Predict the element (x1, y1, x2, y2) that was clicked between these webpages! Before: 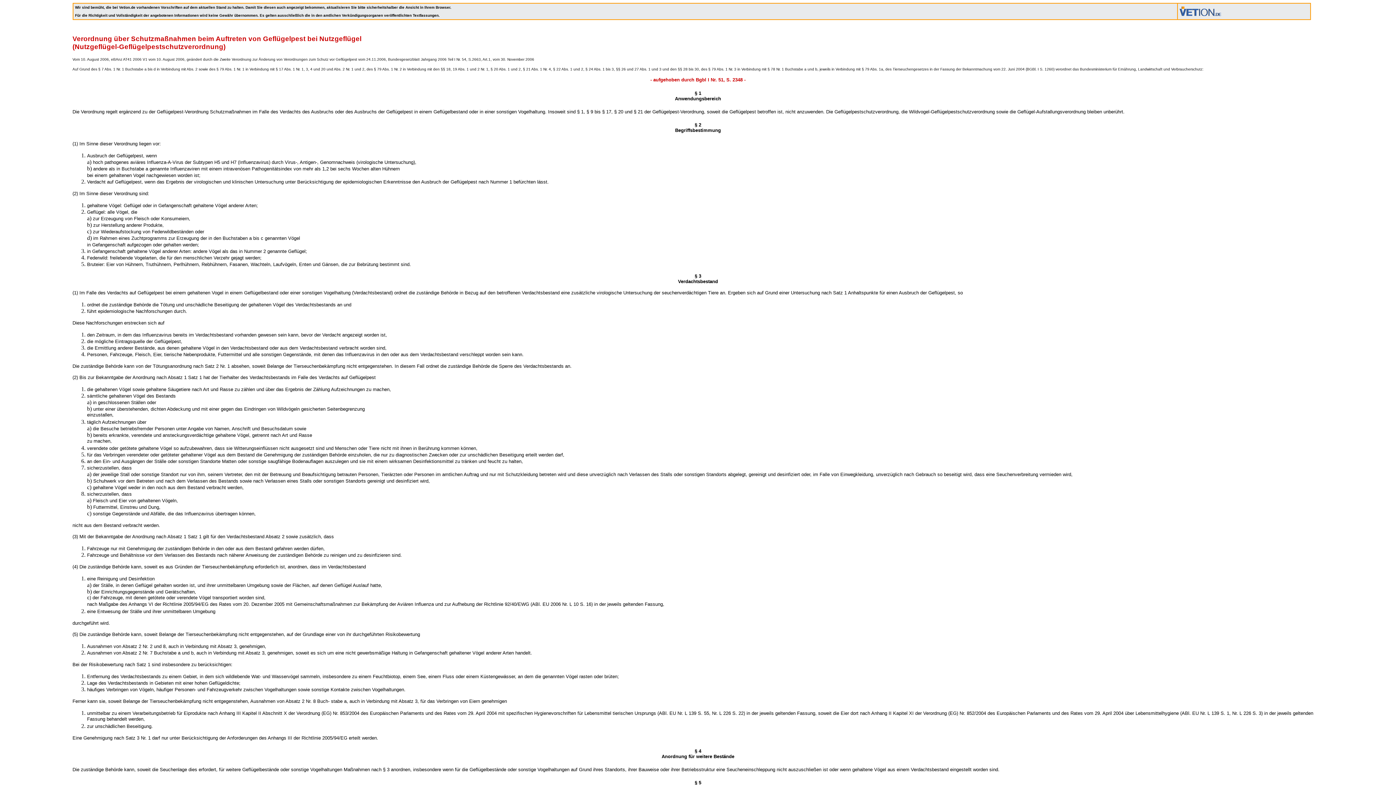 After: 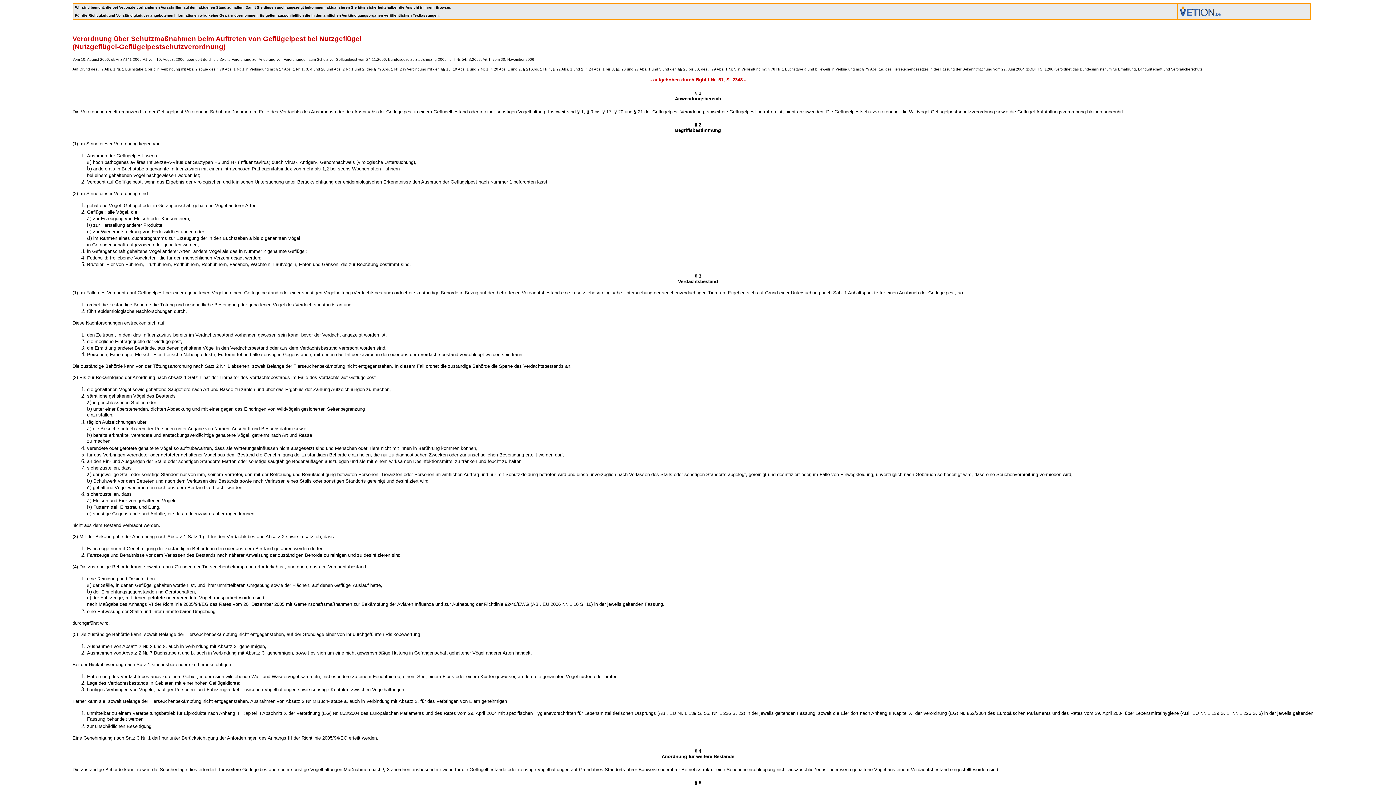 Action: bbox: (1179, 10, 1221, 17)